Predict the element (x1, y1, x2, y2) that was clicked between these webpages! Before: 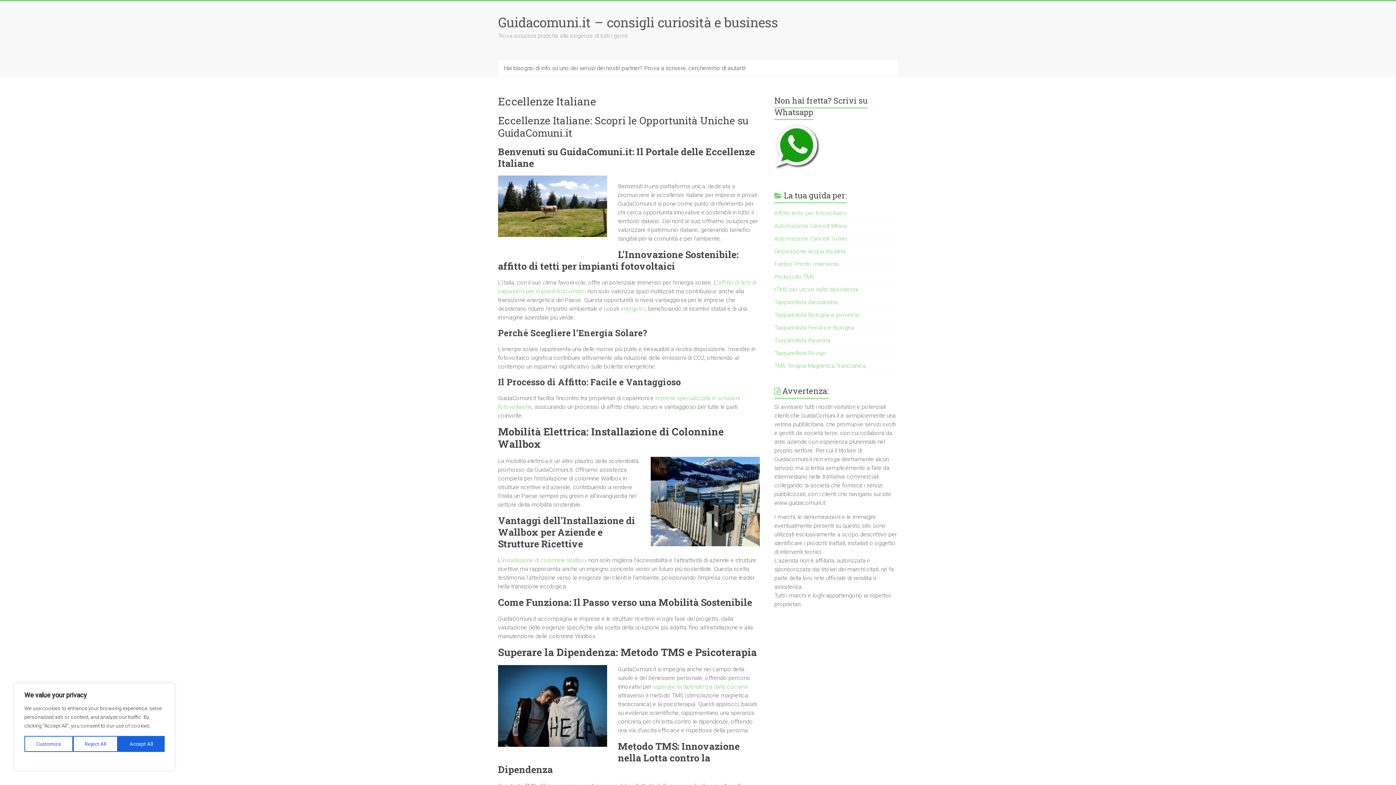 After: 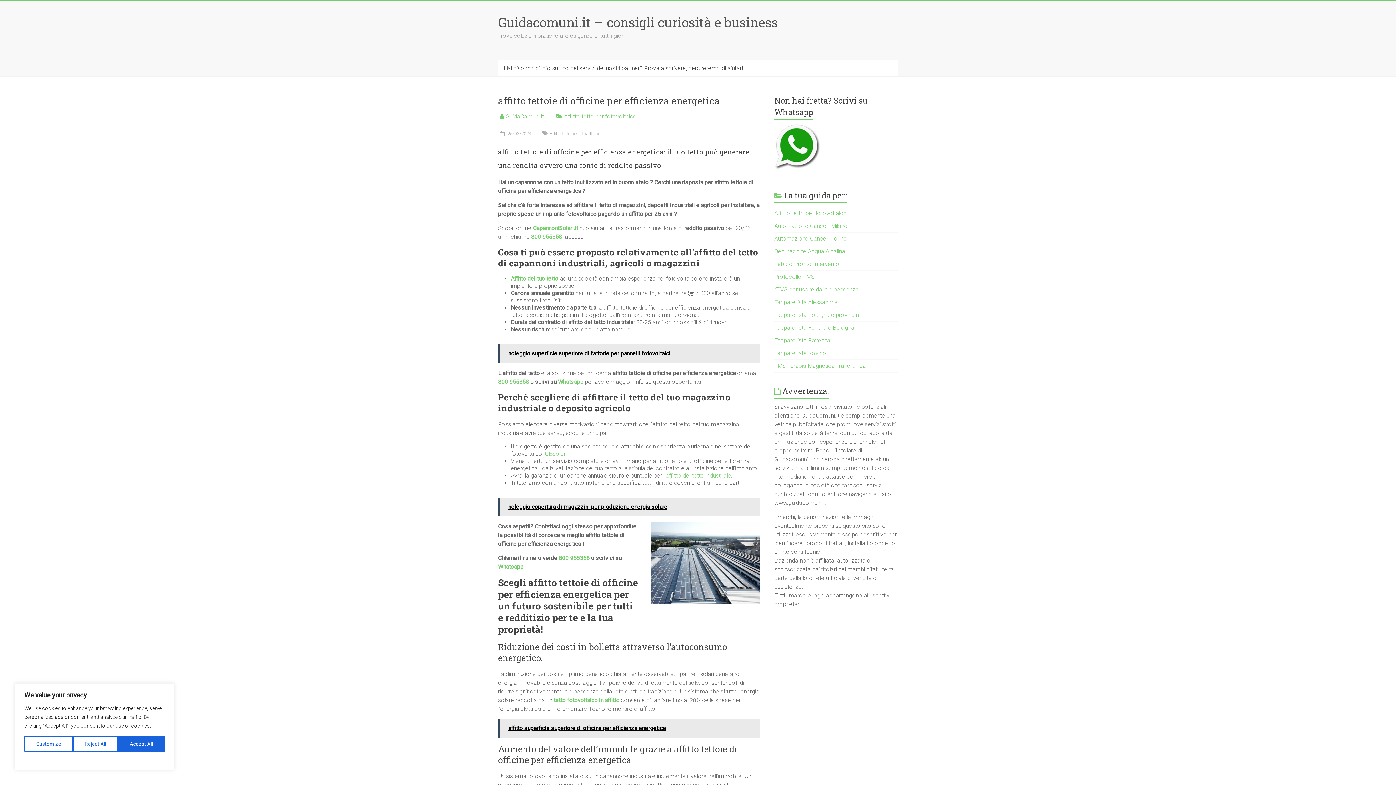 Action: bbox: (620, 305, 645, 312) label: energetici